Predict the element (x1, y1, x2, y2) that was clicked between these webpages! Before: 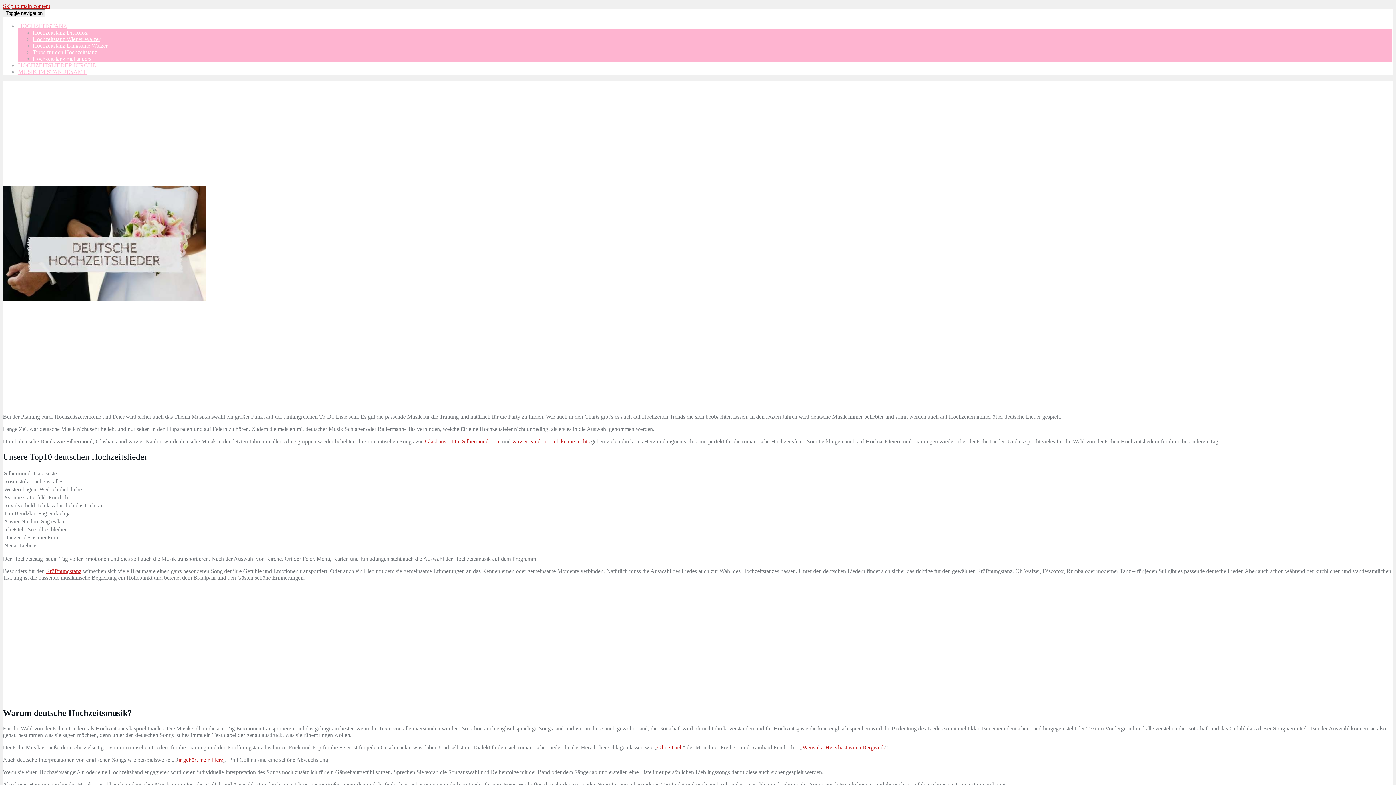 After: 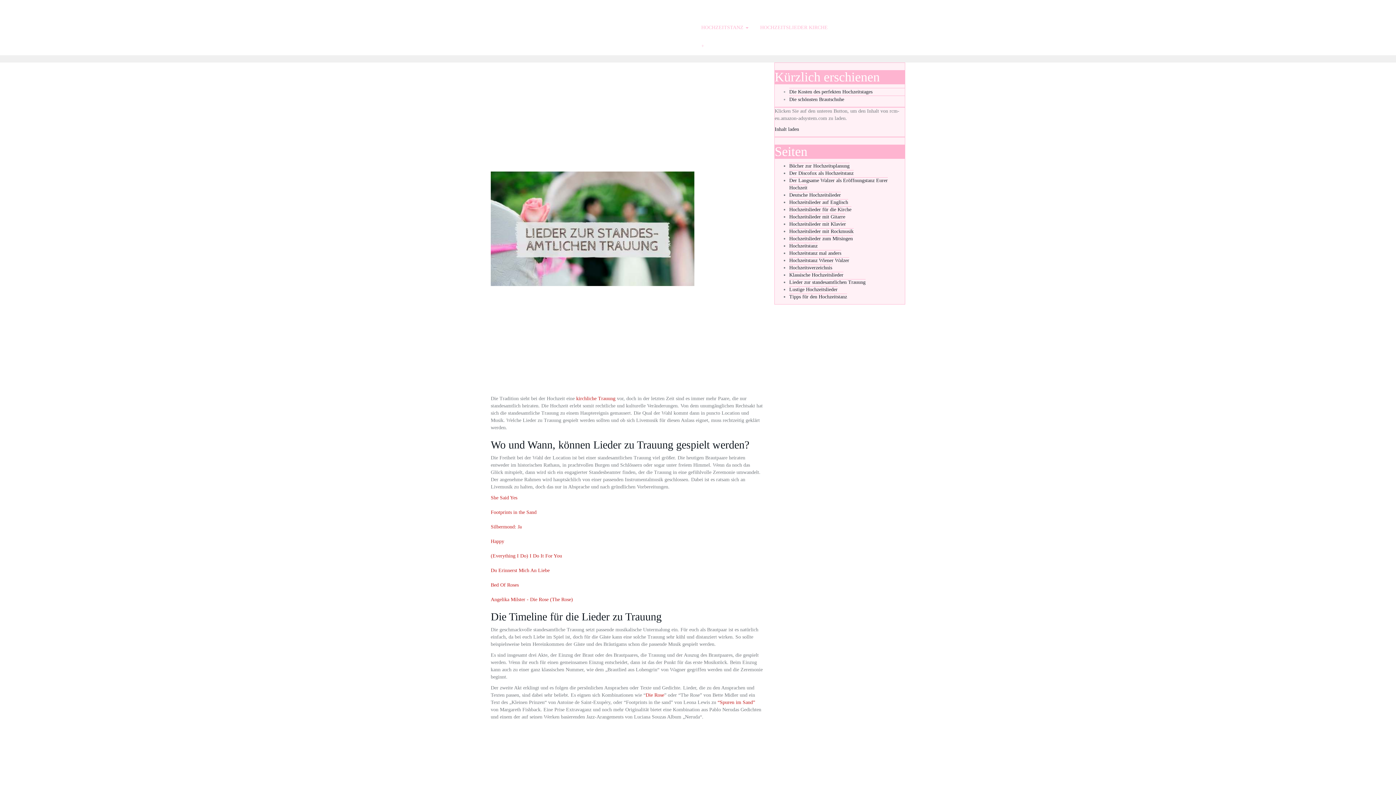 Action: bbox: (18, 68, 86, 74) label: MUSIK IM STANDESAMT